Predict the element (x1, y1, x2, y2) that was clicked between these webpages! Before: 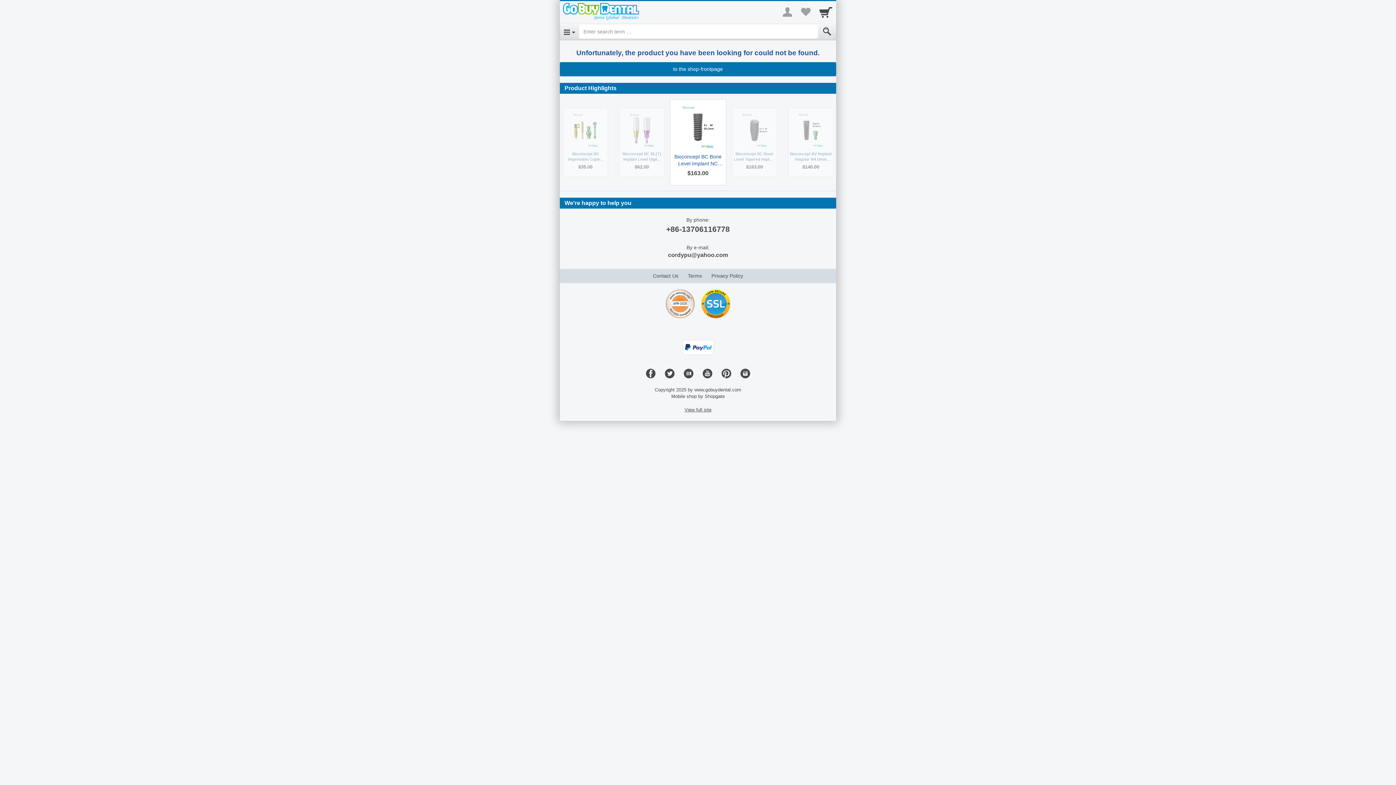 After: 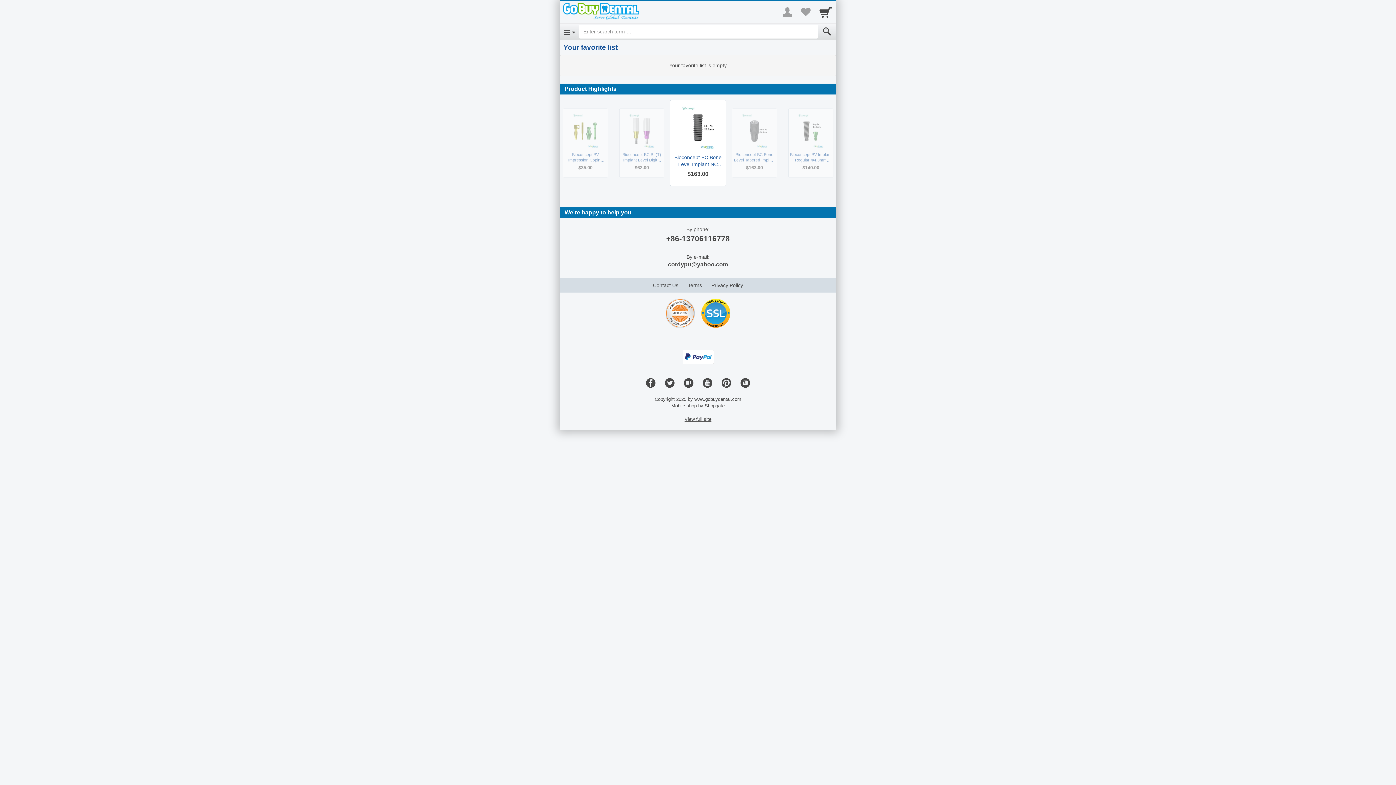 Action: label: Your favorites list bbox: (797, 1, 814, 22)